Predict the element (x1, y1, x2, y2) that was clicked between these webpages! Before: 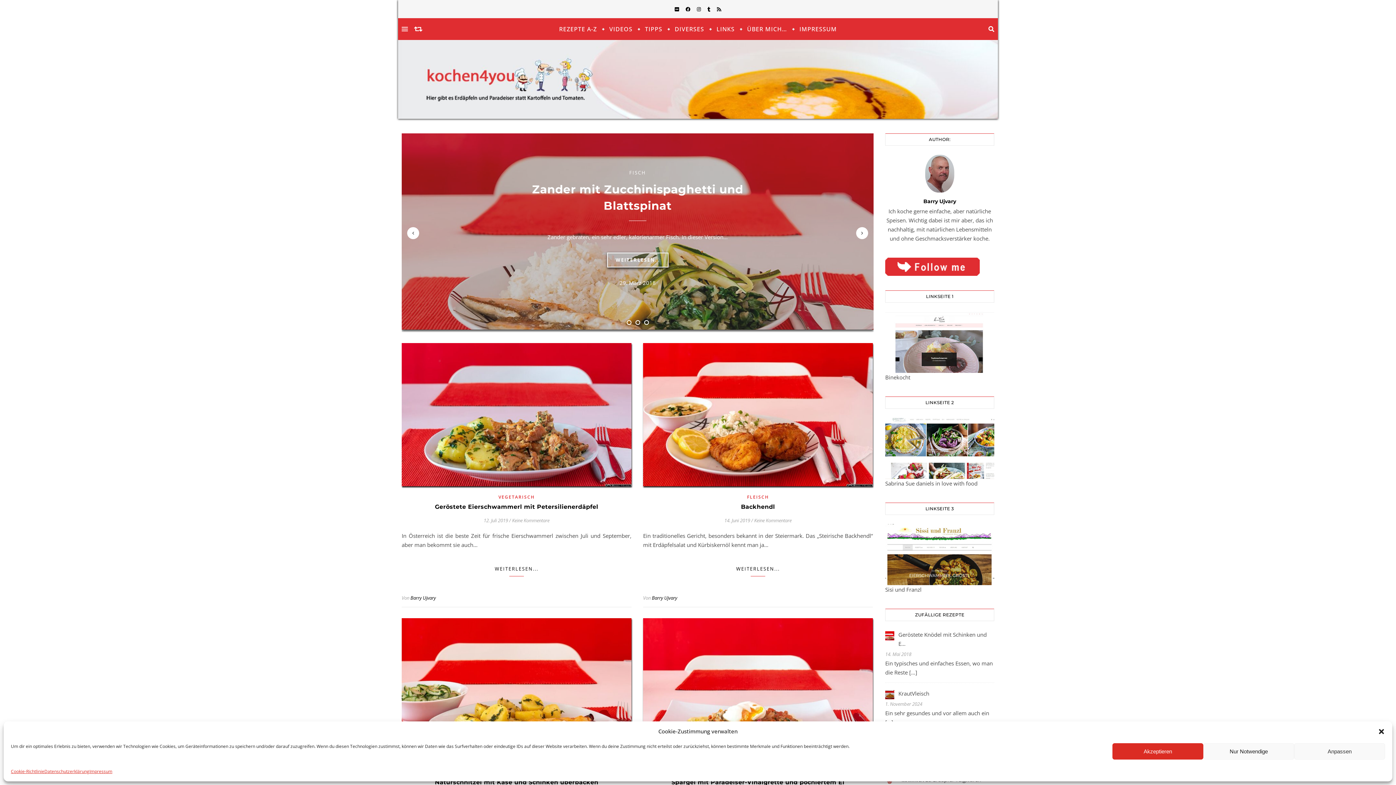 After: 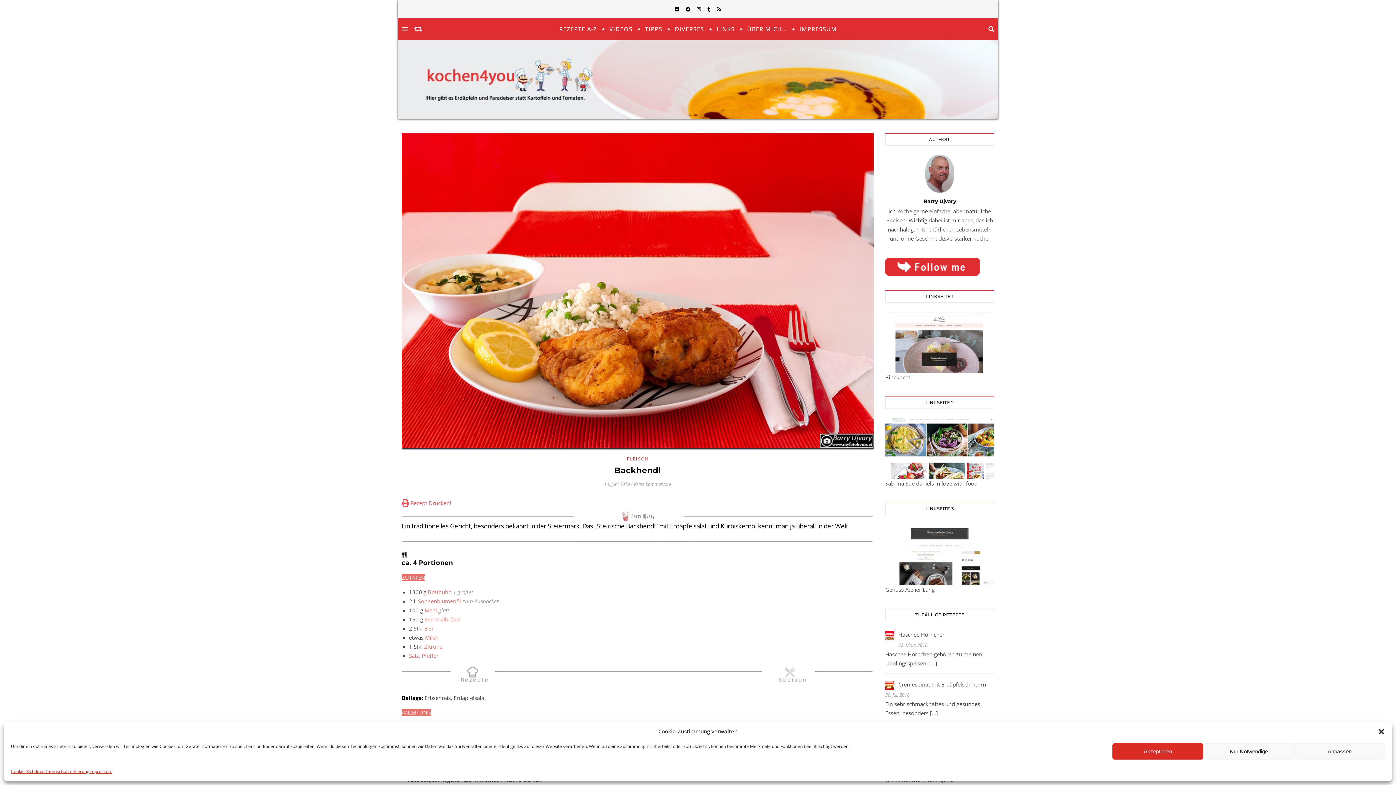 Action: bbox: (643, 343, 873, 486)